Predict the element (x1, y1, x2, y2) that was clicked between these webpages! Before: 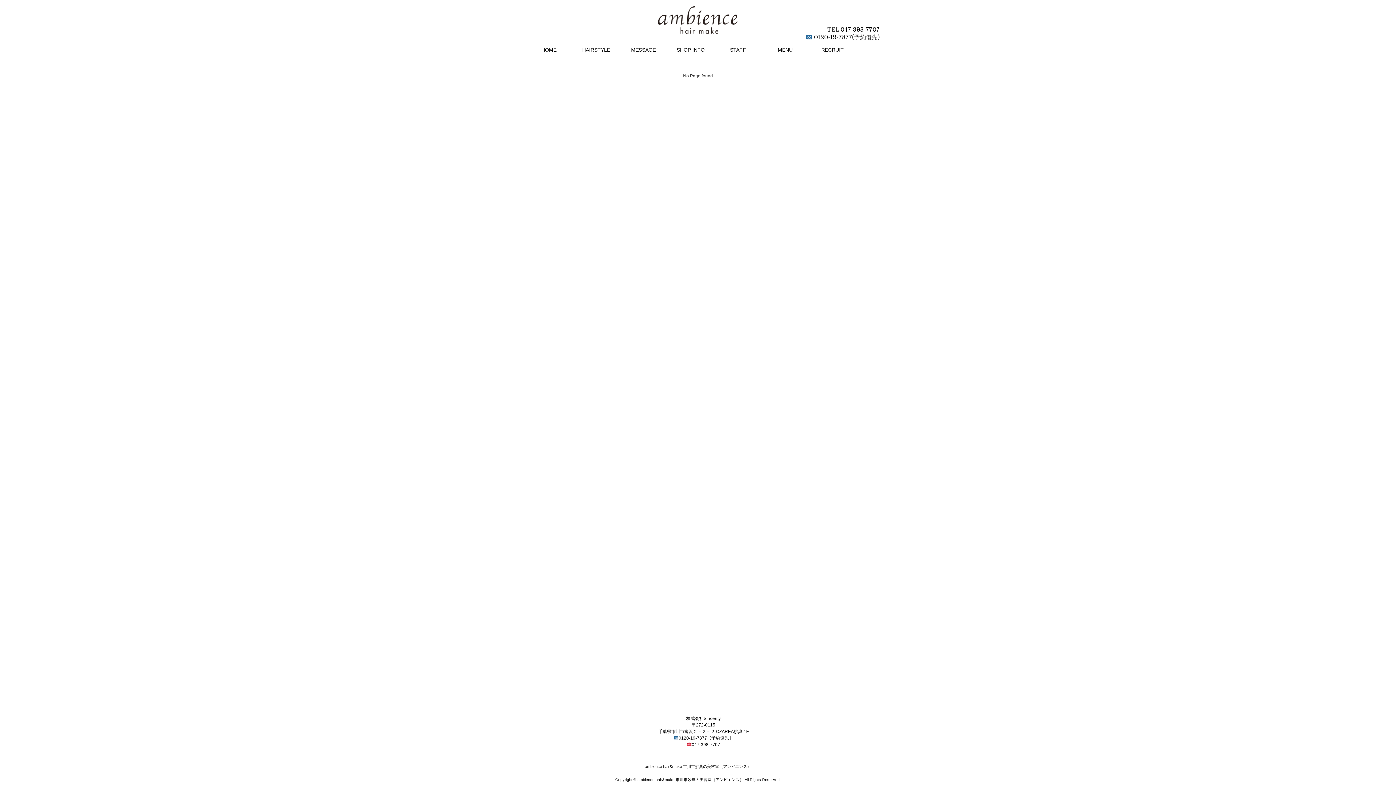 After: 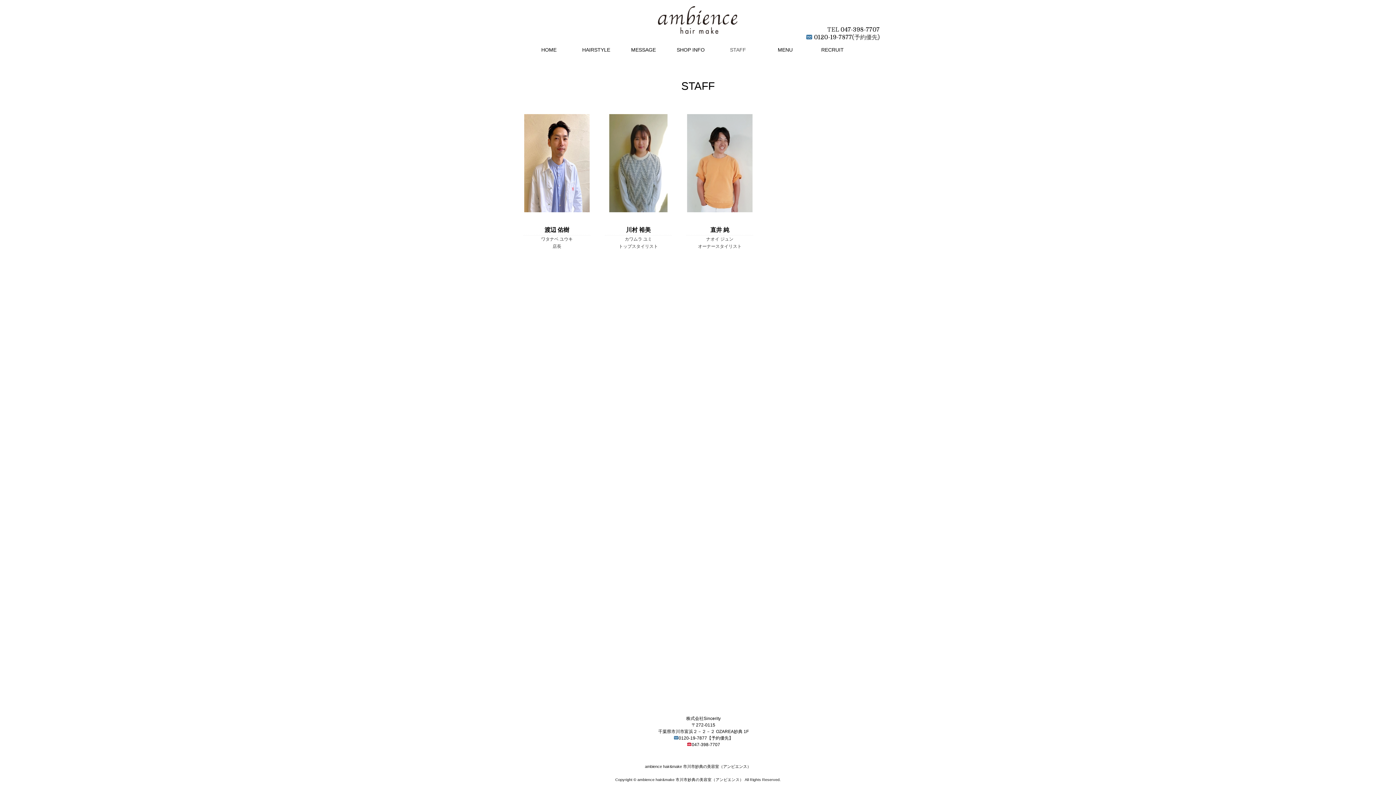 Action: bbox: (714, 44, 761, 55) label: STAFF